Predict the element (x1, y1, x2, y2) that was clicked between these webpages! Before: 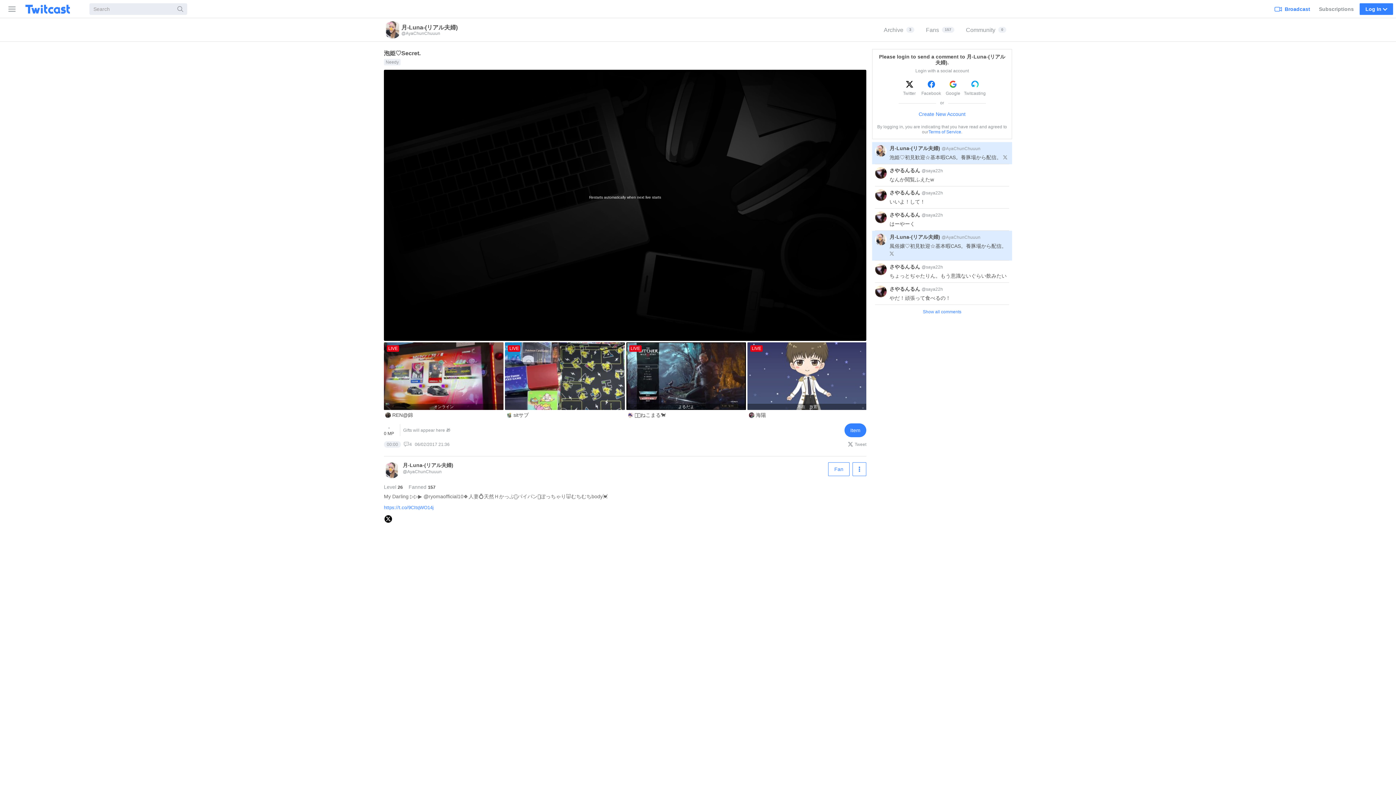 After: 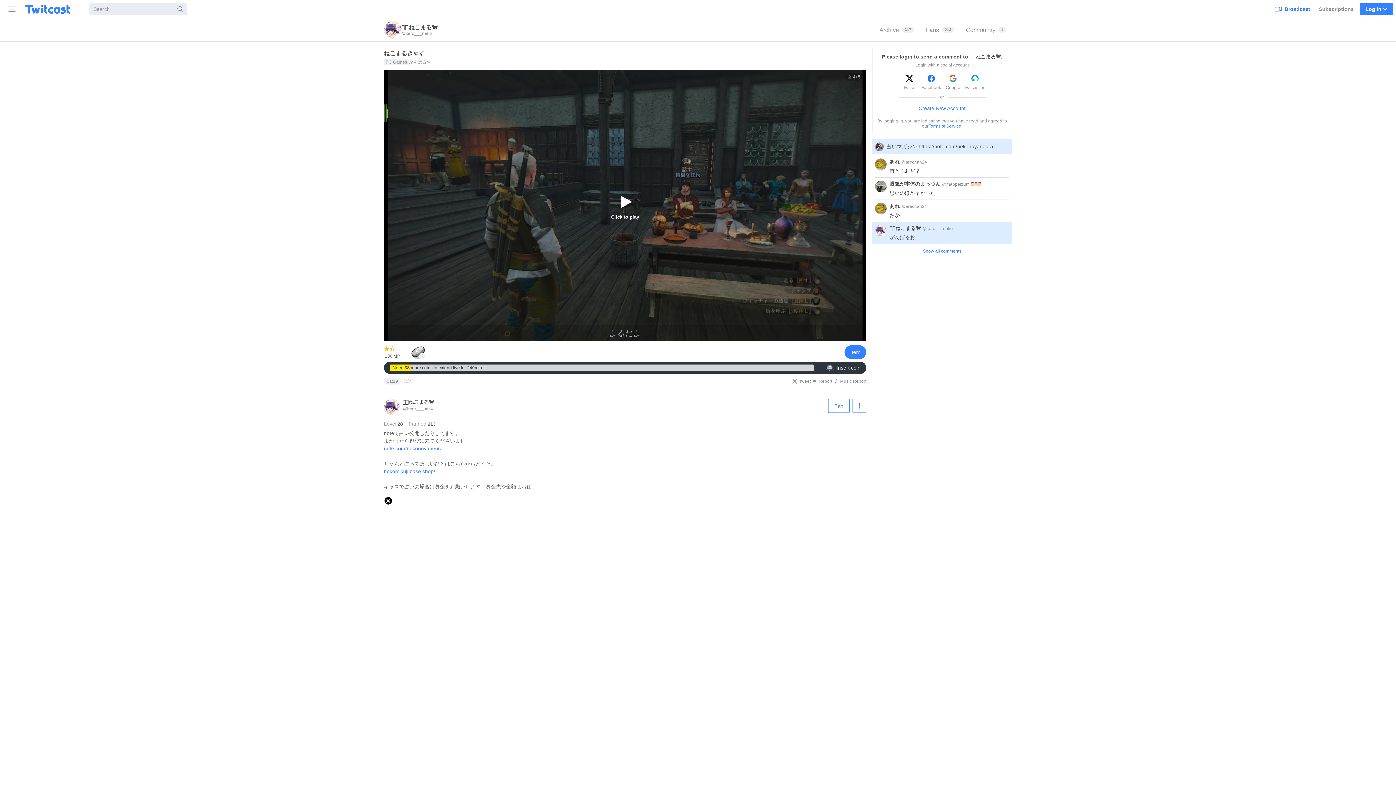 Action: bbox: (626, 342, 747, 420) label: LIVE
よるだよ
🐈‍⬛ねこまる🐈